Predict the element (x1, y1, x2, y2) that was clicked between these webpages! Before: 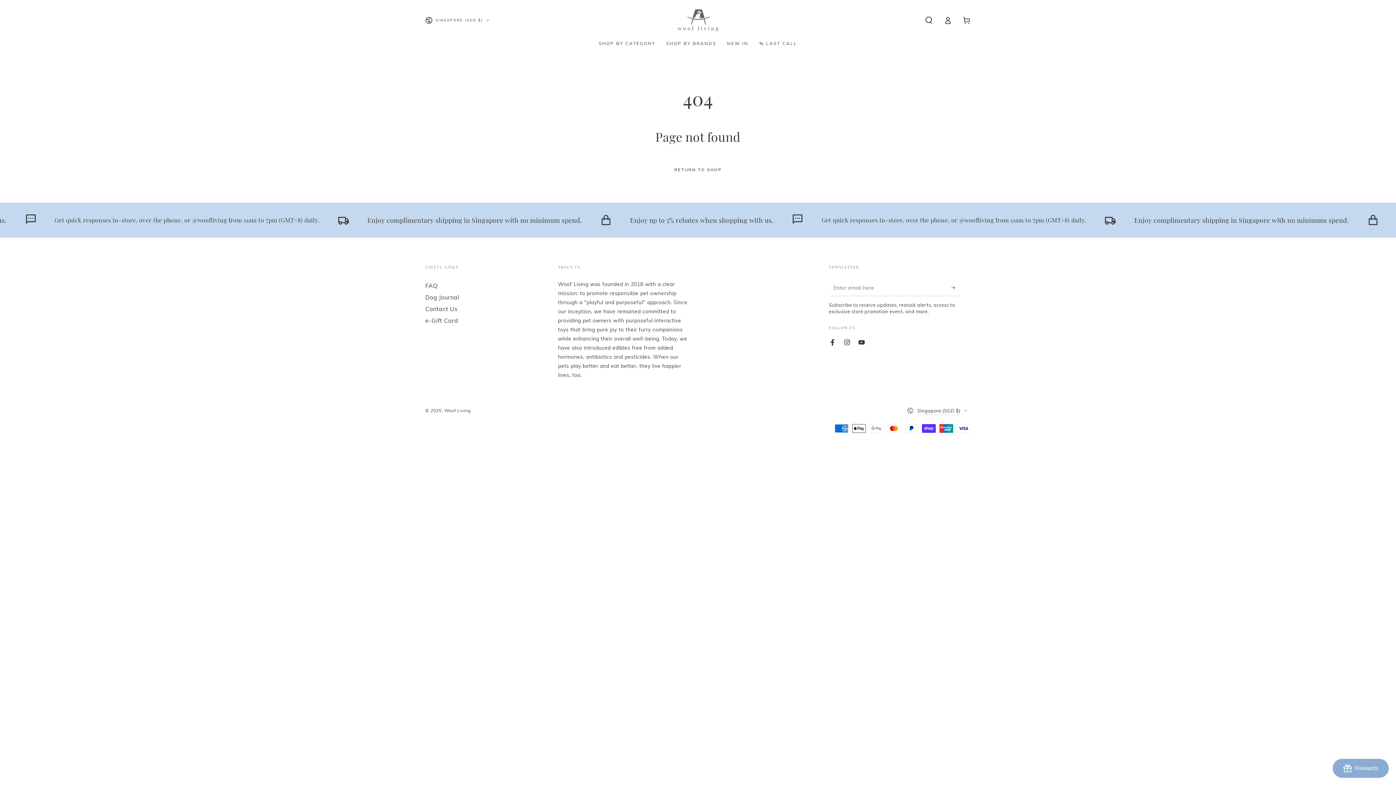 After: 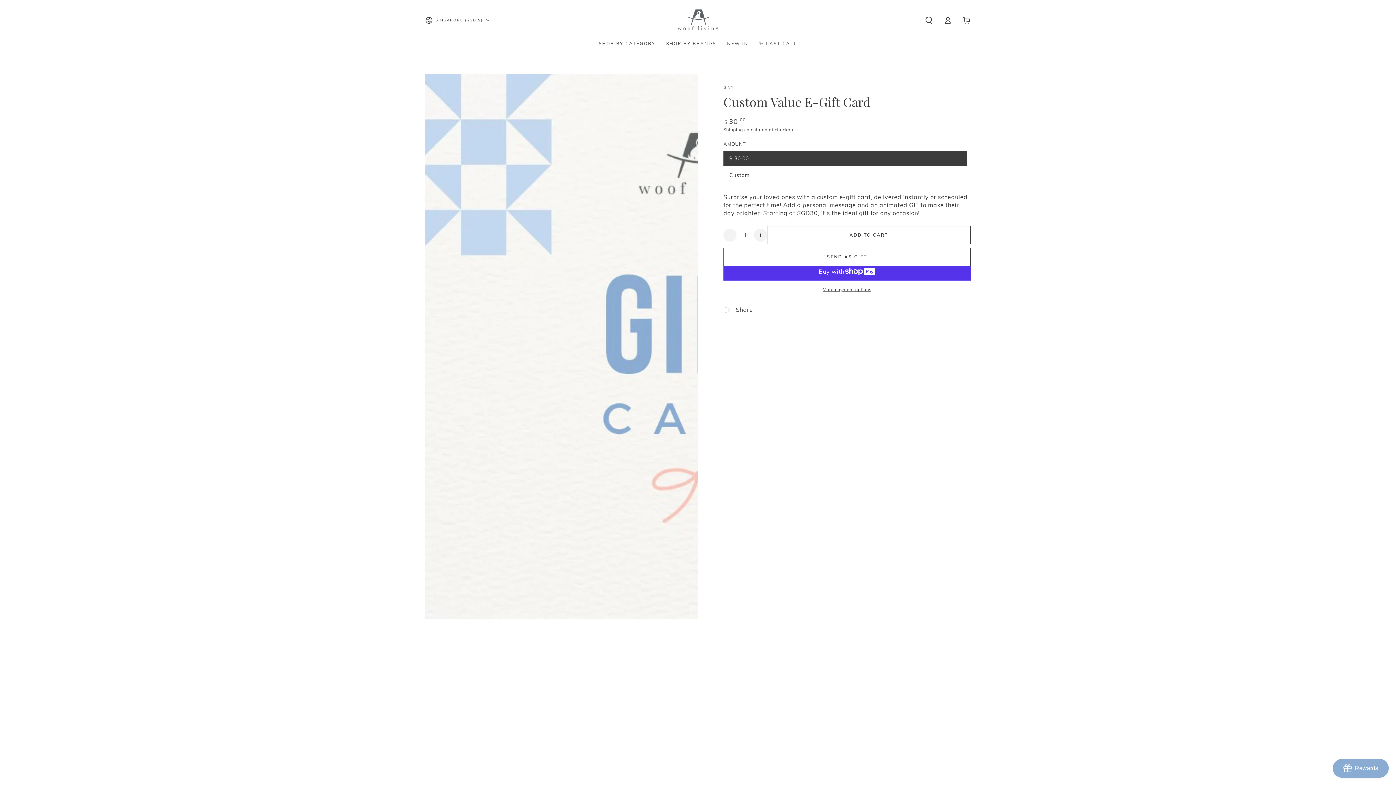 Action: label: e-Gift Card bbox: (425, 316, 458, 324)